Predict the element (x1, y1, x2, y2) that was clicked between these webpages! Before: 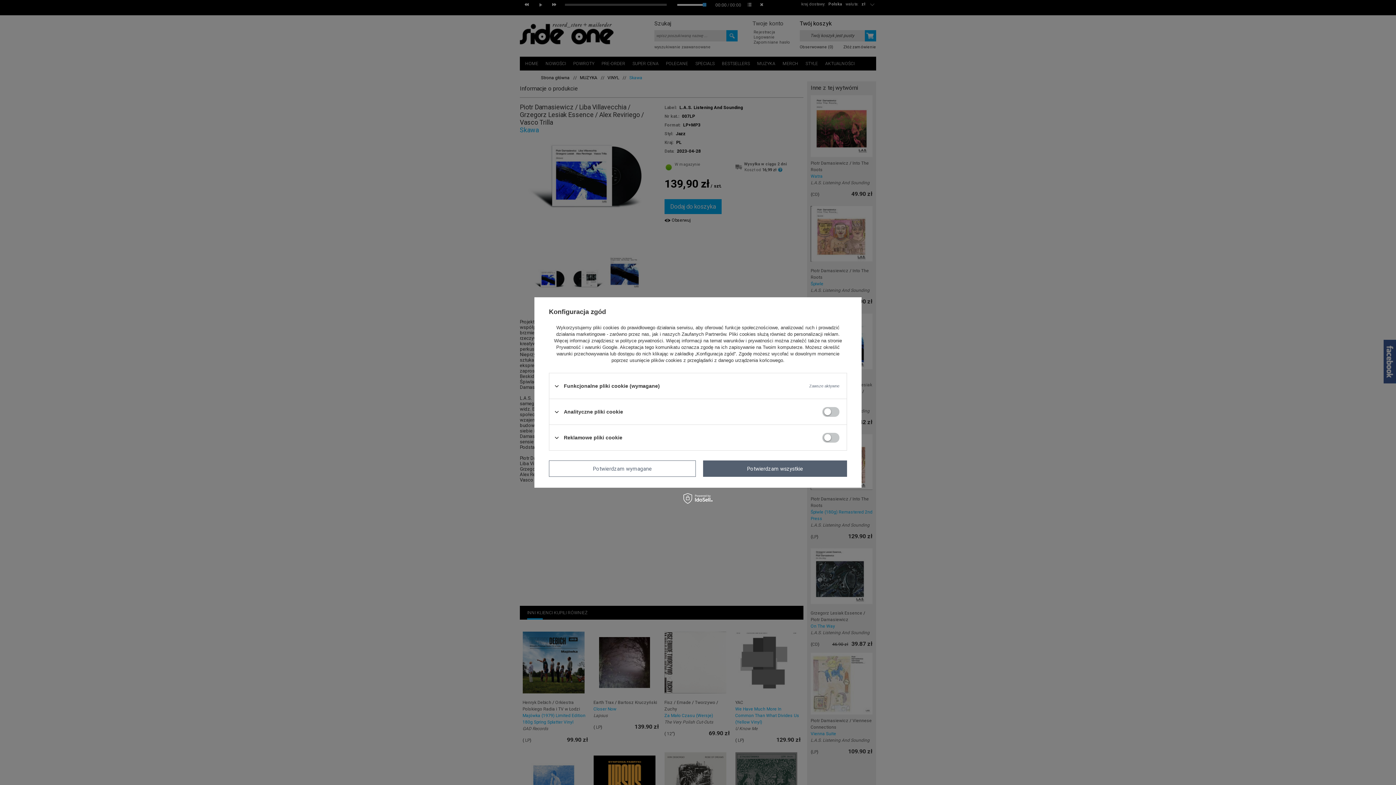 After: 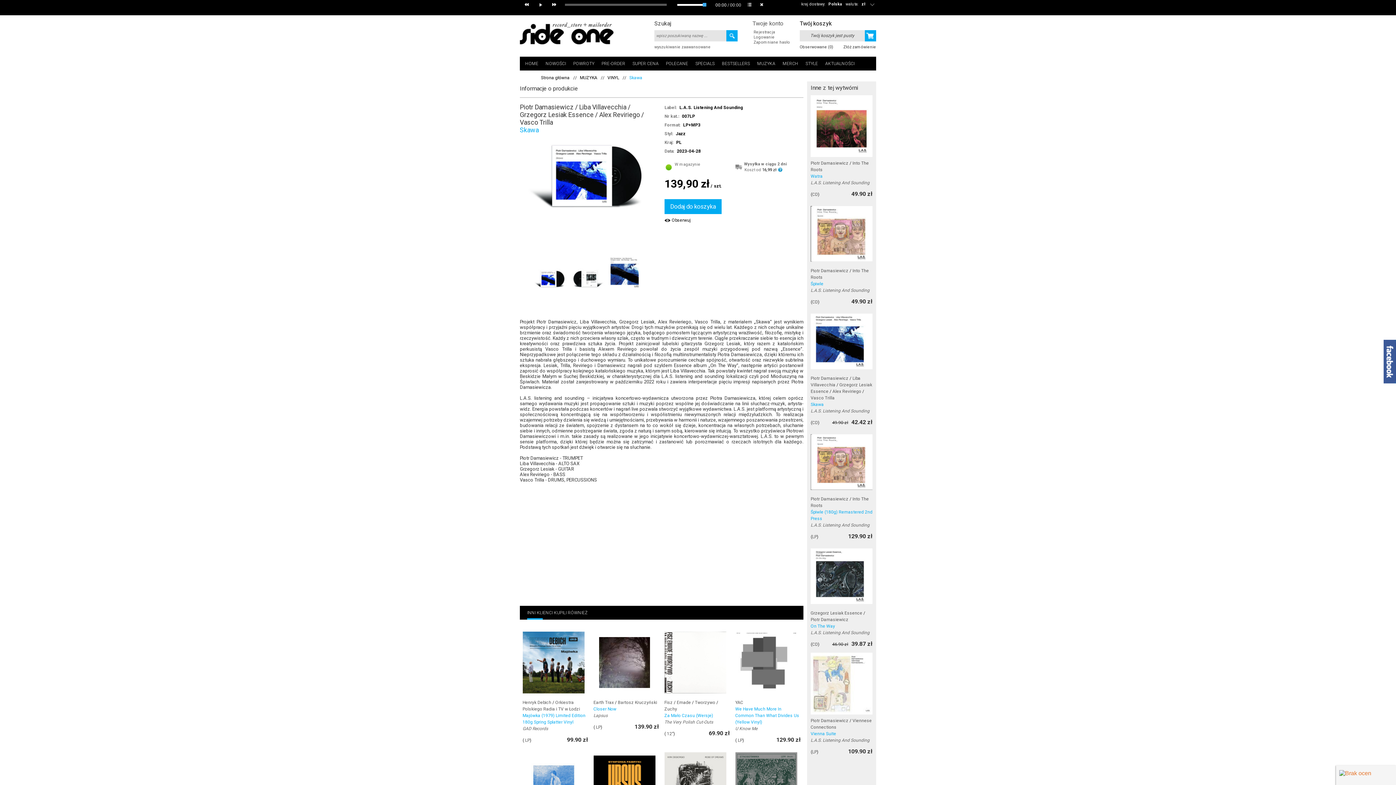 Action: label: Potwierdzam wszystkie bbox: (703, 460, 847, 477)